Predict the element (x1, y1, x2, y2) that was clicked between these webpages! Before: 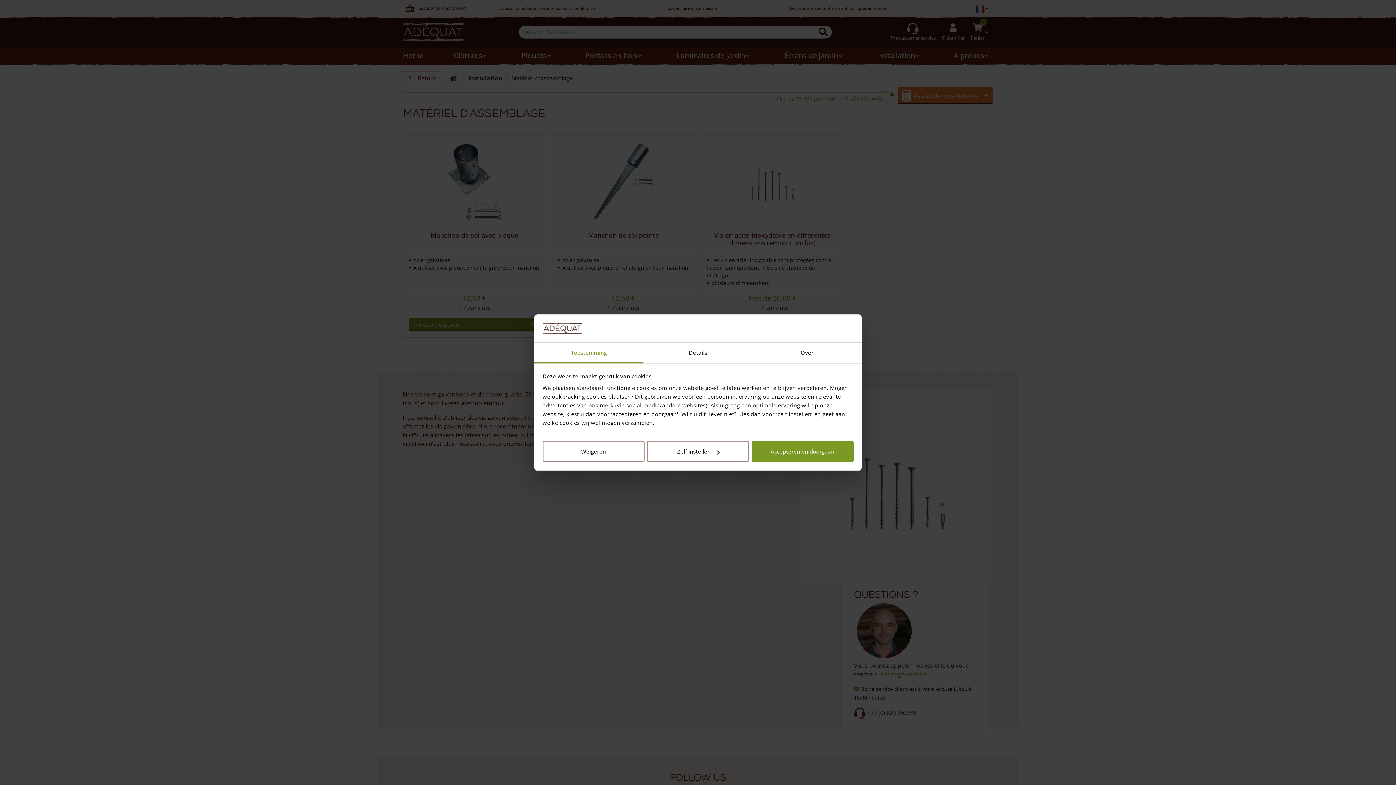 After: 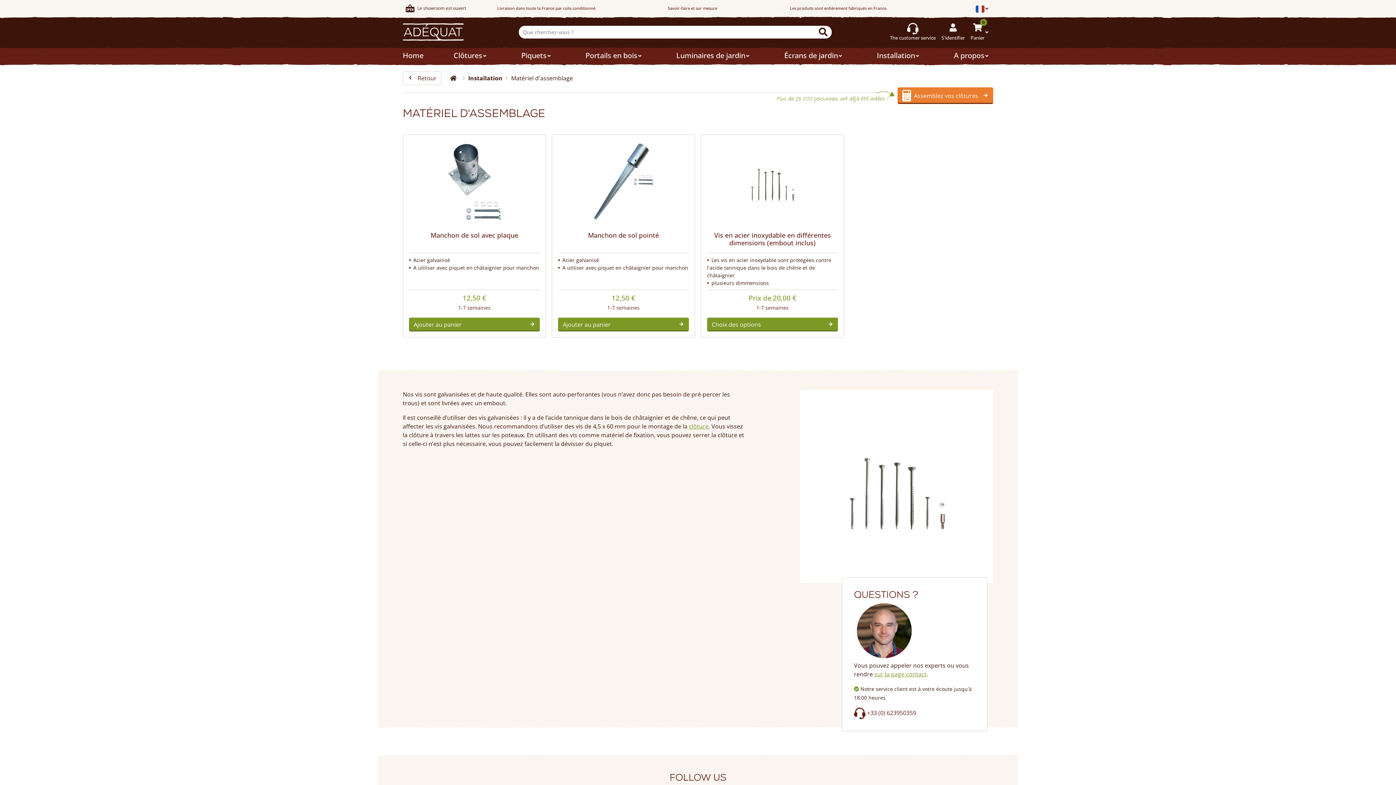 Action: label: Accepteren en doorgaan bbox: (751, 441, 853, 462)